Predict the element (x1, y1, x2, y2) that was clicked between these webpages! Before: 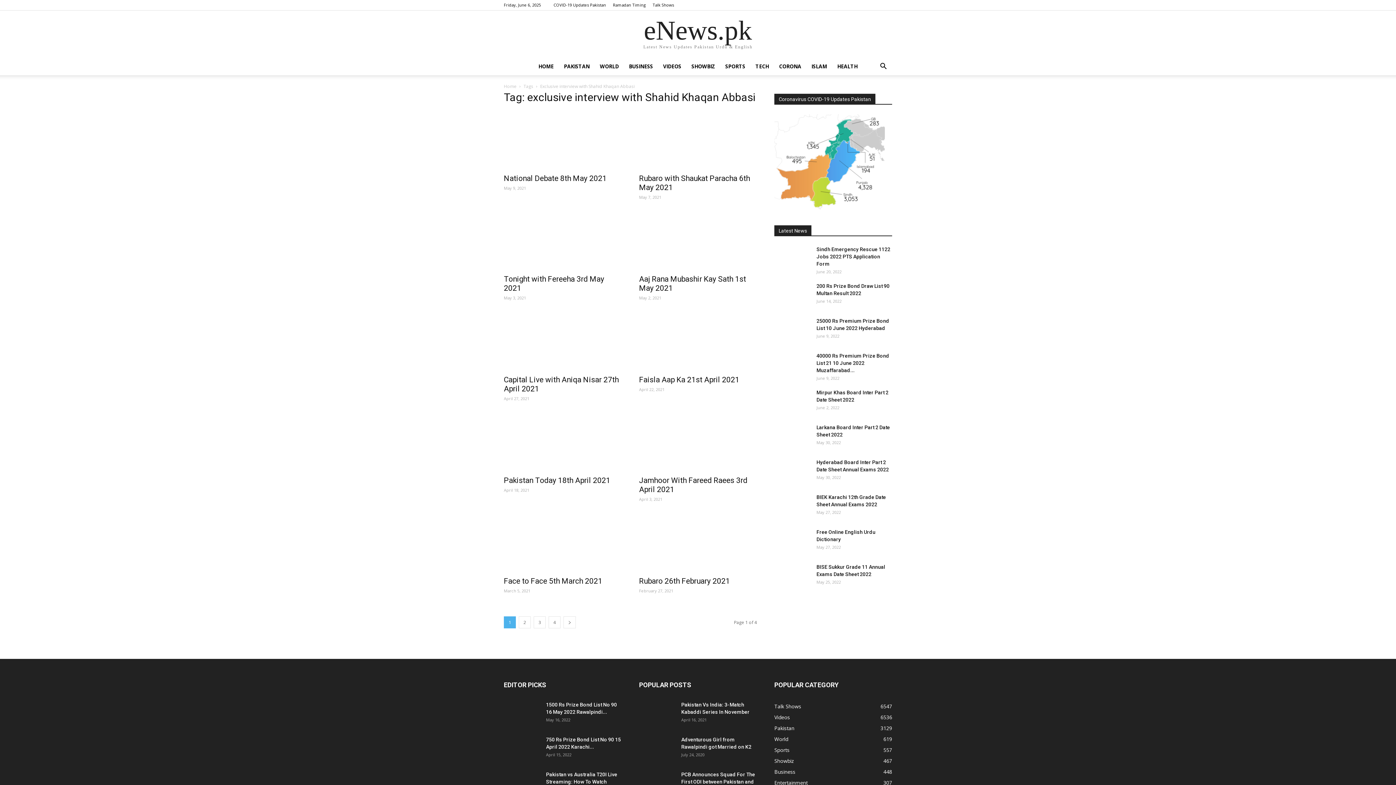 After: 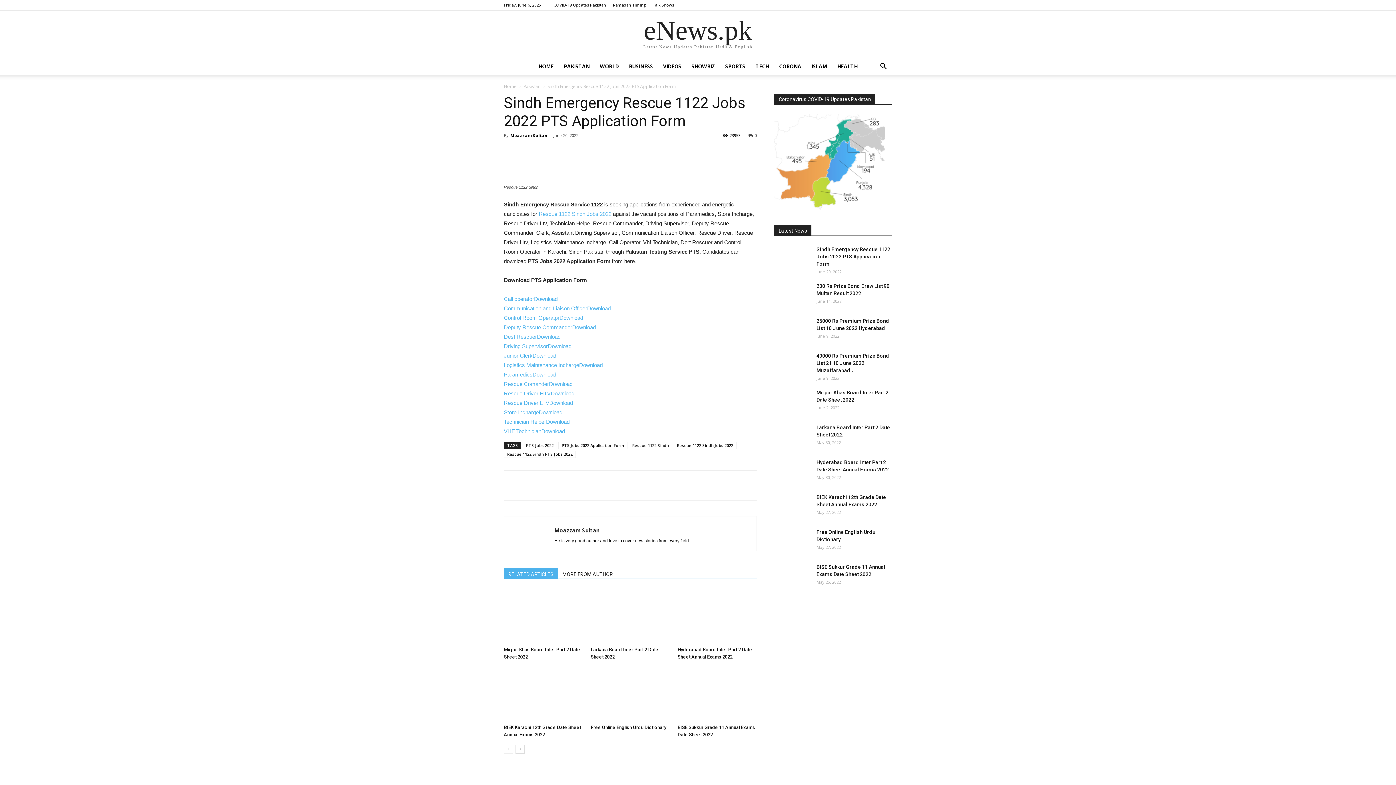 Action: bbox: (774, 245, 810, 271)